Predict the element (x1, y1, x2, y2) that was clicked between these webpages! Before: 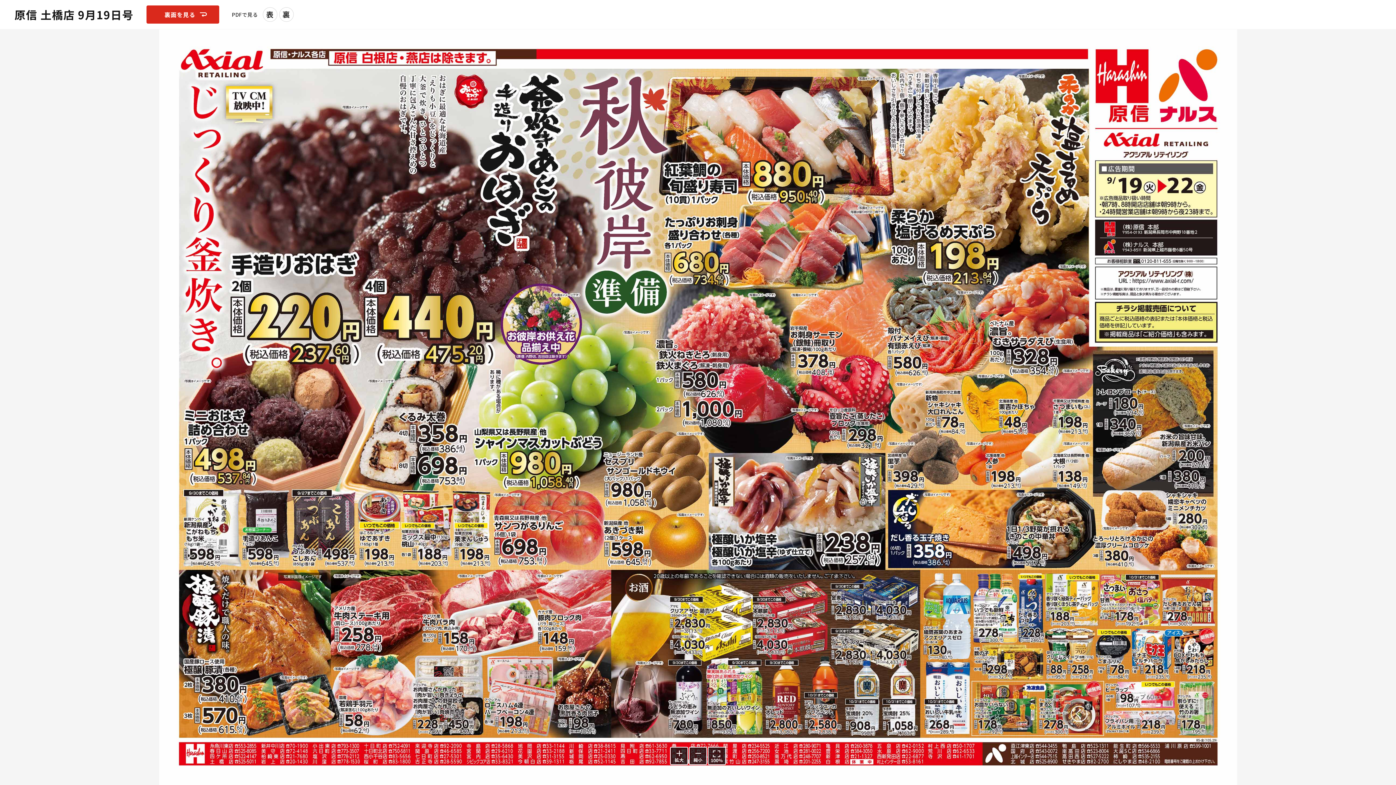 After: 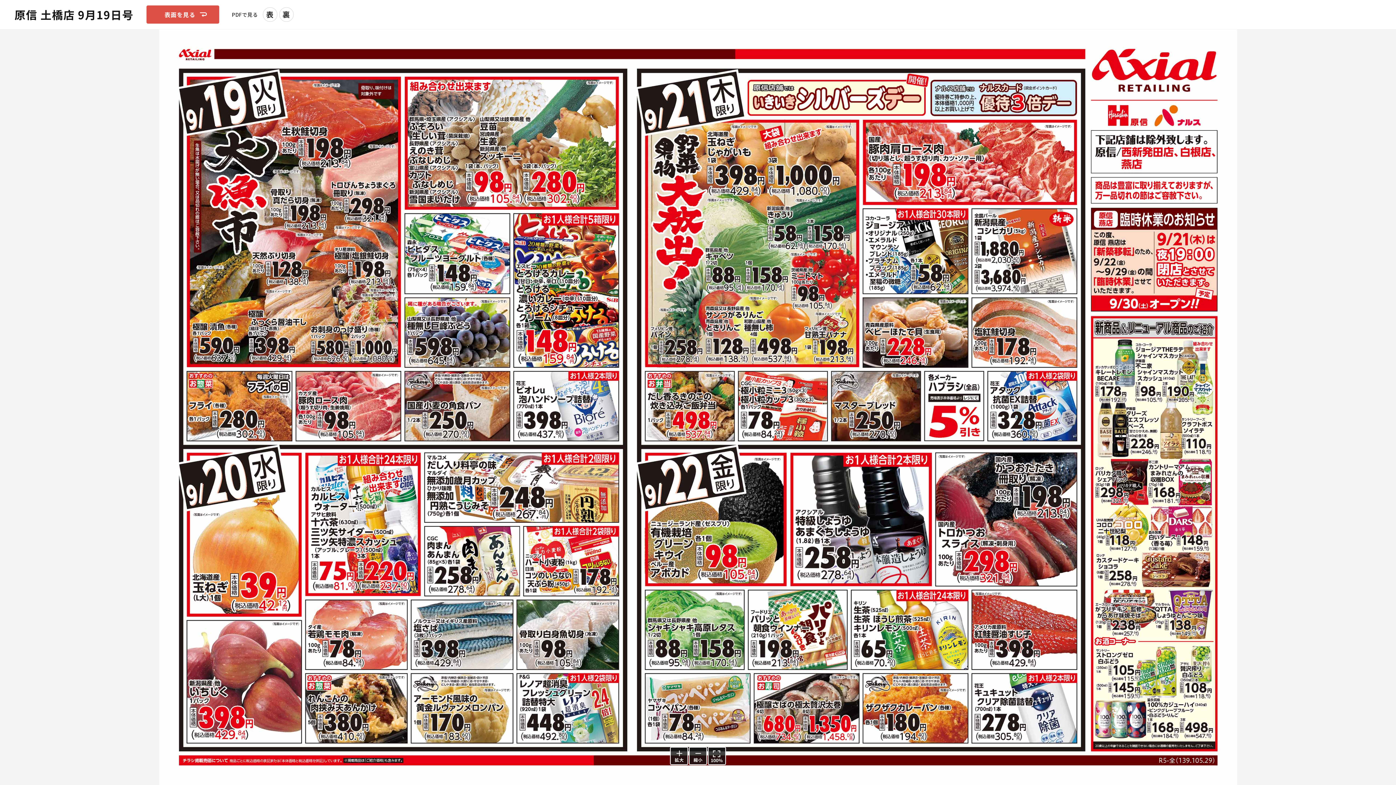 Action: bbox: (146, 5, 219, 23) label: 裏面を見る